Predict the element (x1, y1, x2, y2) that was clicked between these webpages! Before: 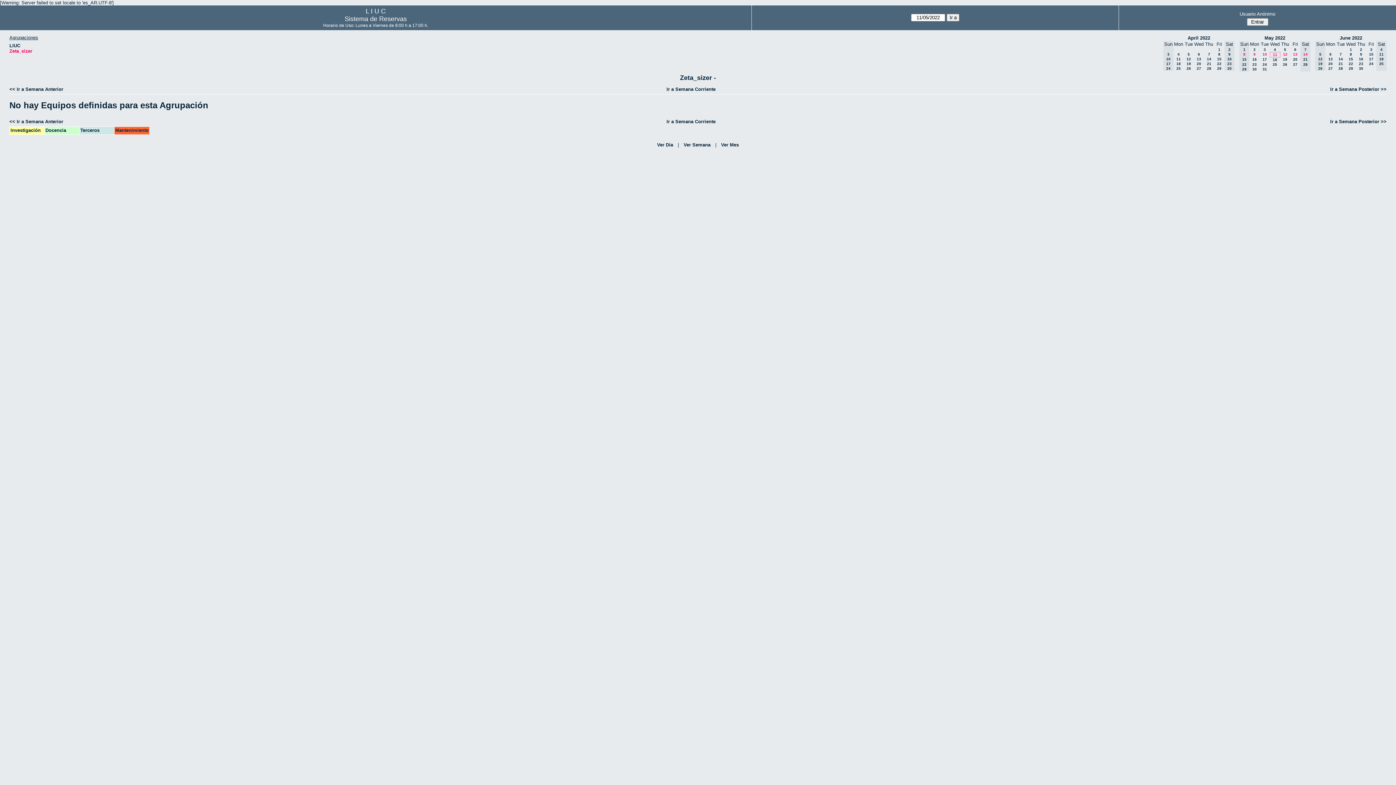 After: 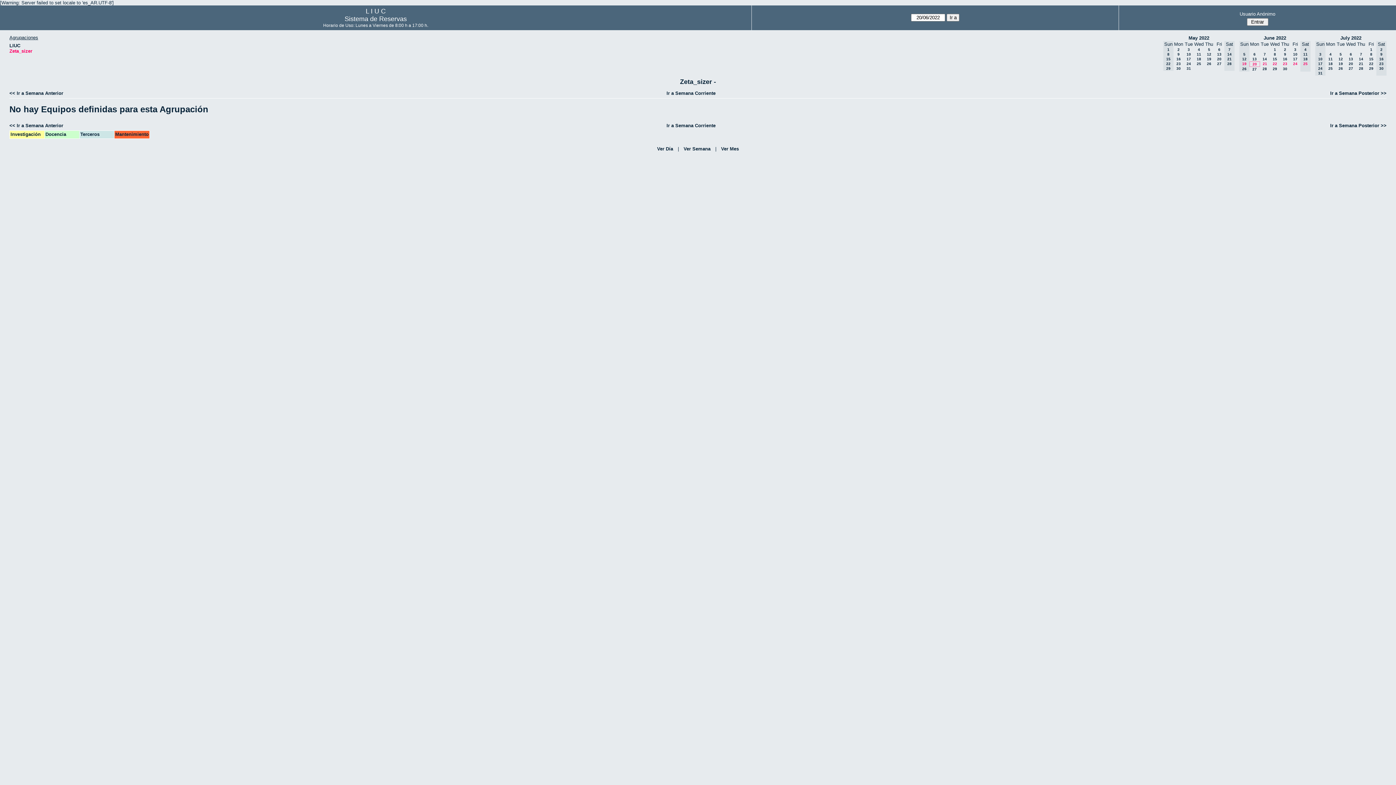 Action: bbox: (1328, 61, 1333, 65) label: 20